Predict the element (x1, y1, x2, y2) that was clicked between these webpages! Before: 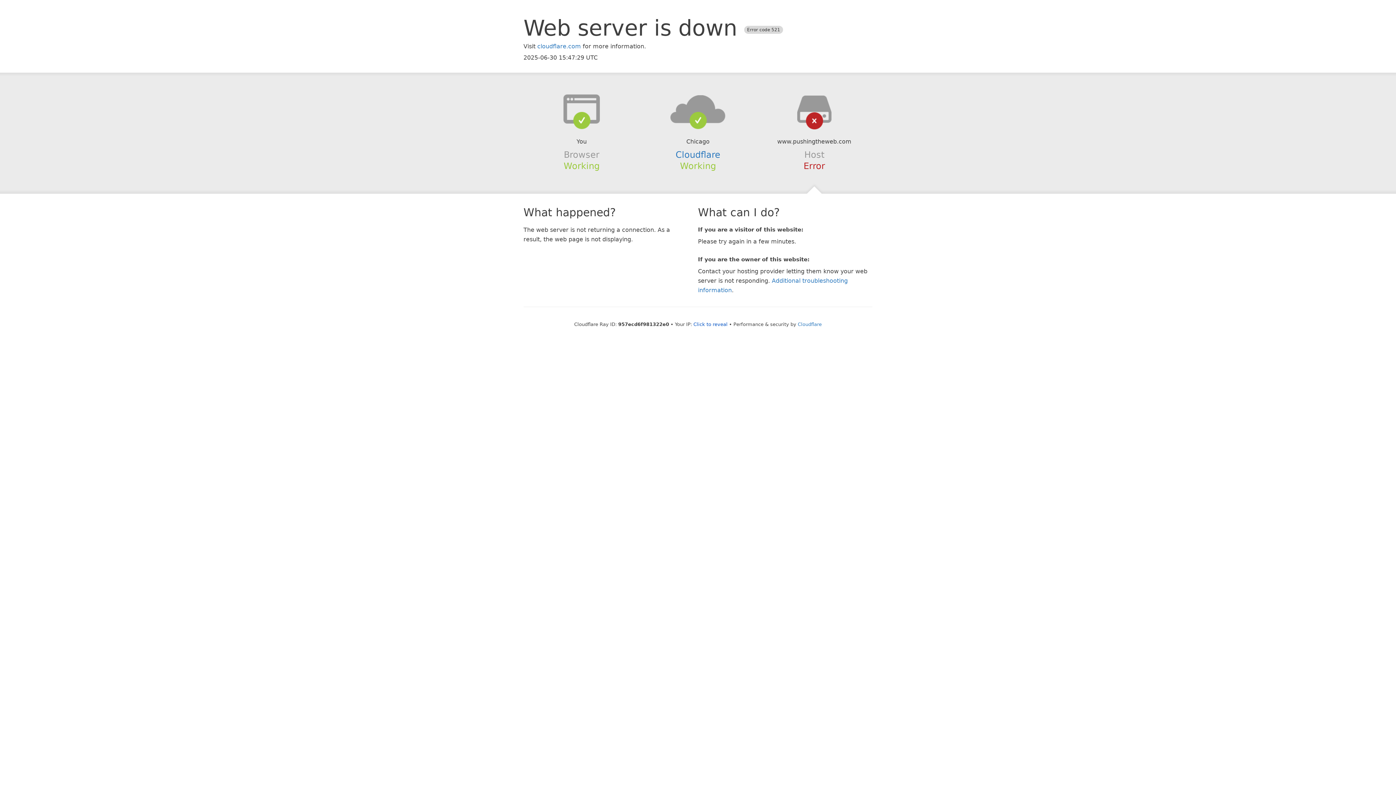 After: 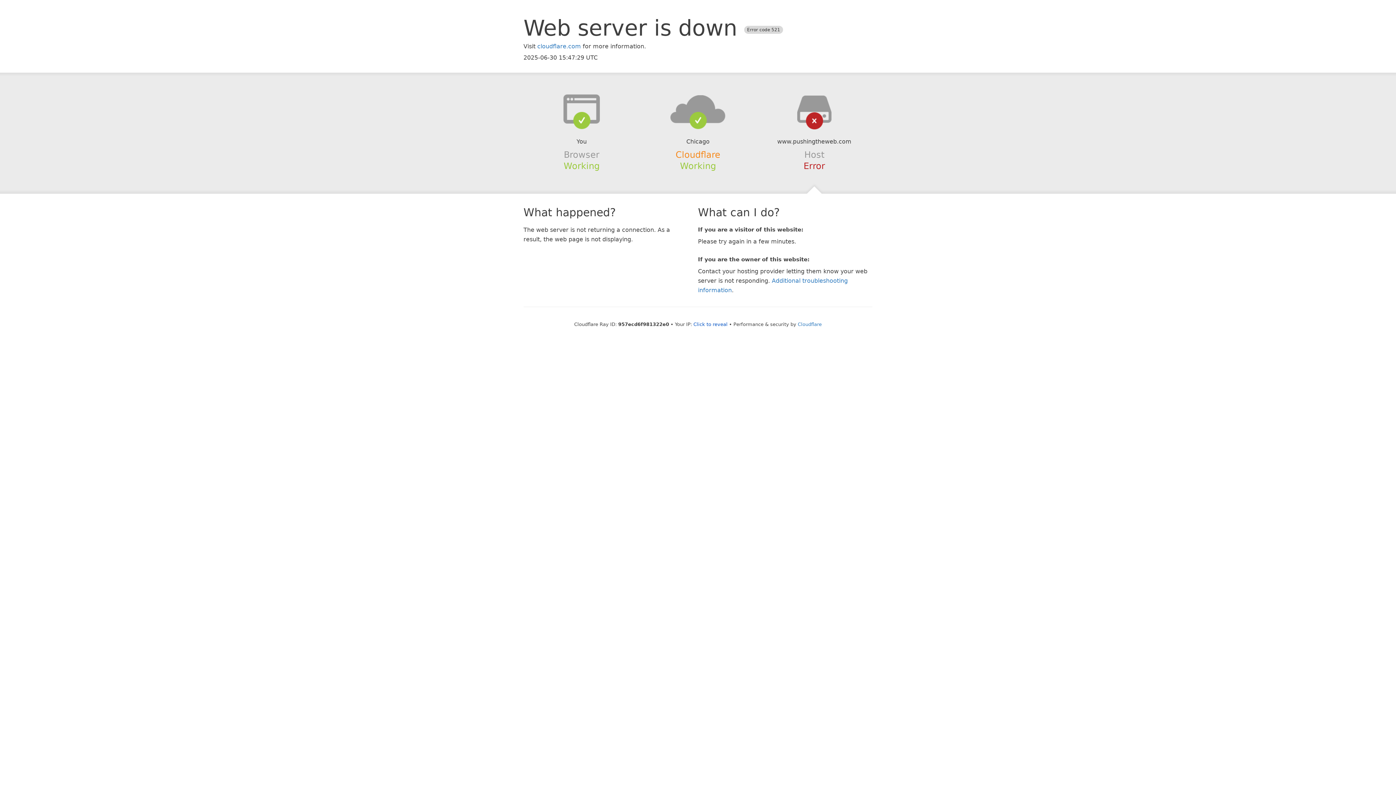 Action: bbox: (675, 149, 720, 159) label: Cloudflare